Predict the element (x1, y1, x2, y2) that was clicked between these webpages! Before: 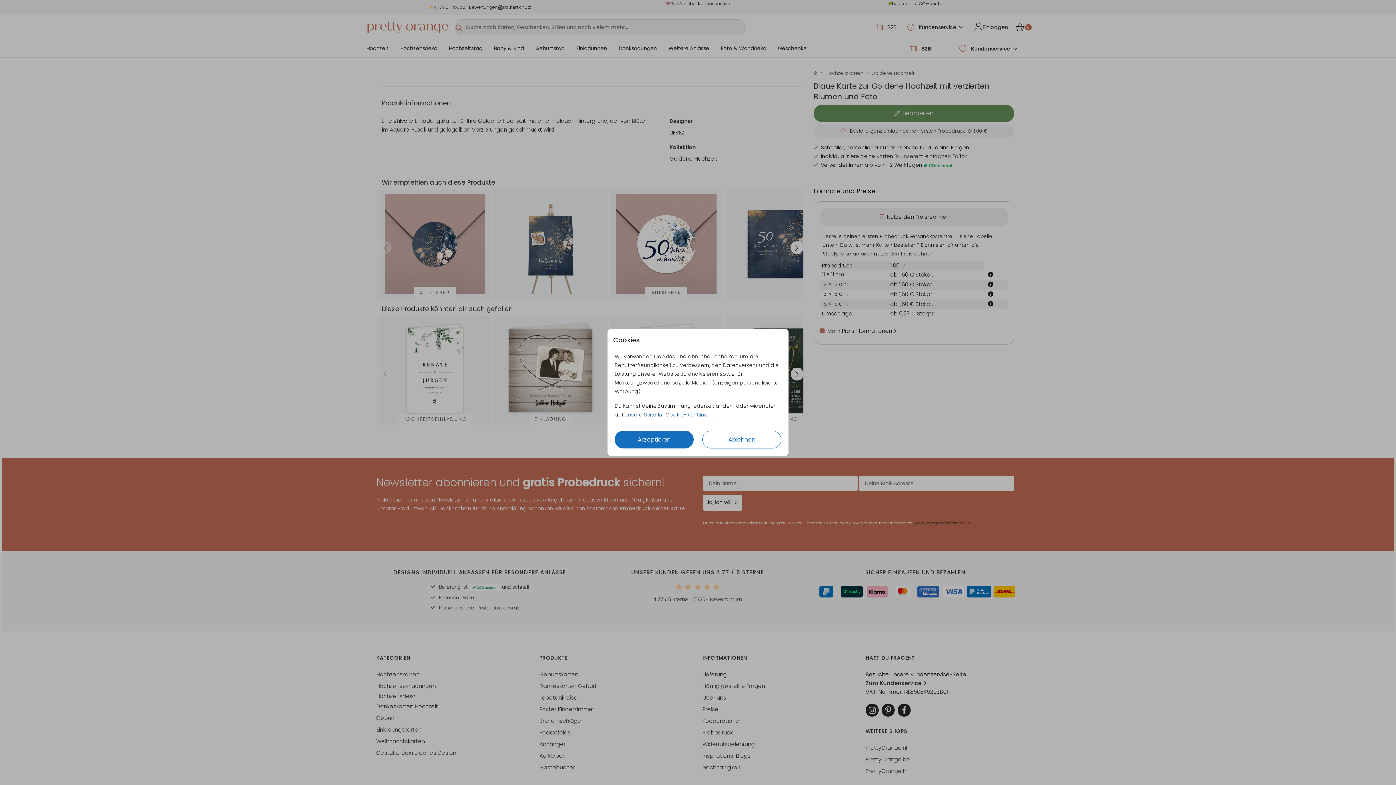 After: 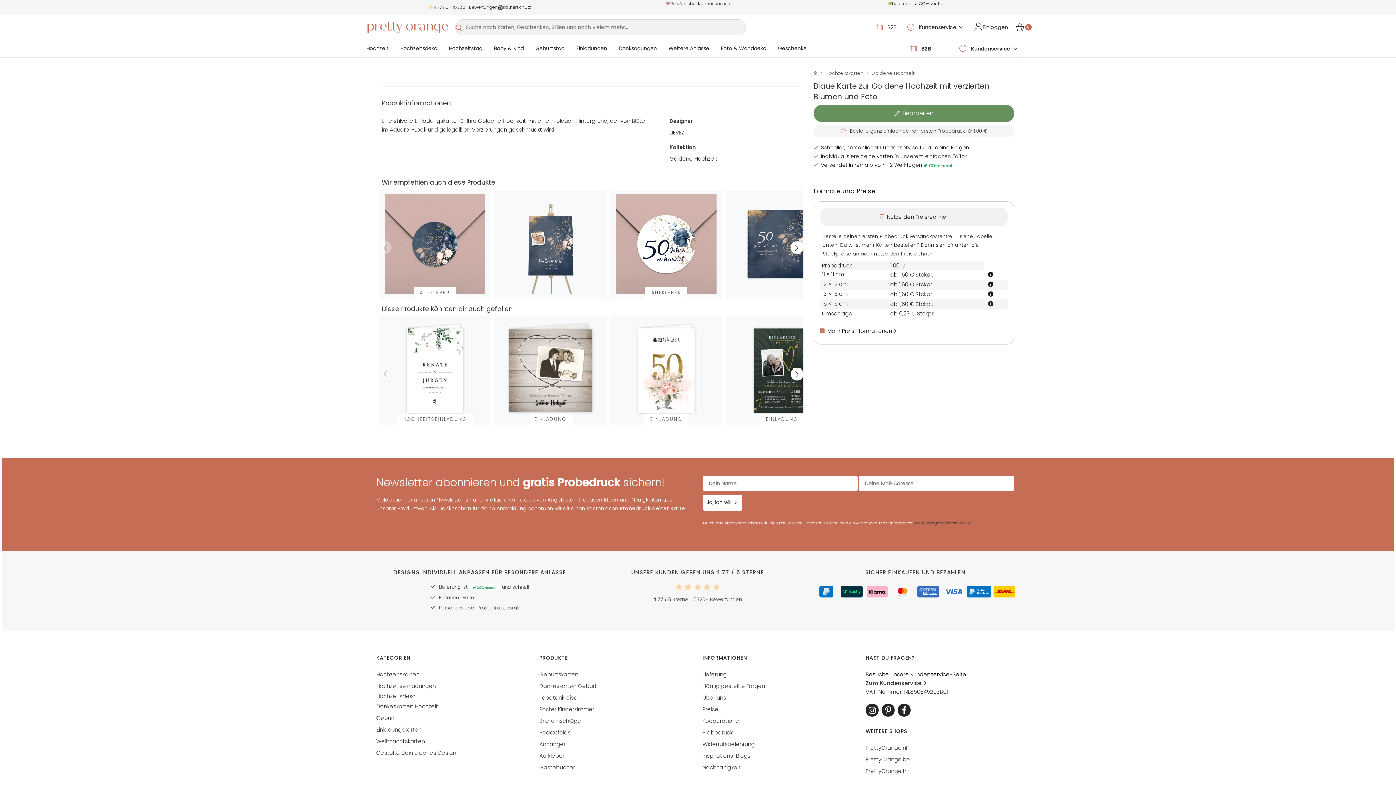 Action: label: Ablehnen bbox: (702, 431, 781, 448)